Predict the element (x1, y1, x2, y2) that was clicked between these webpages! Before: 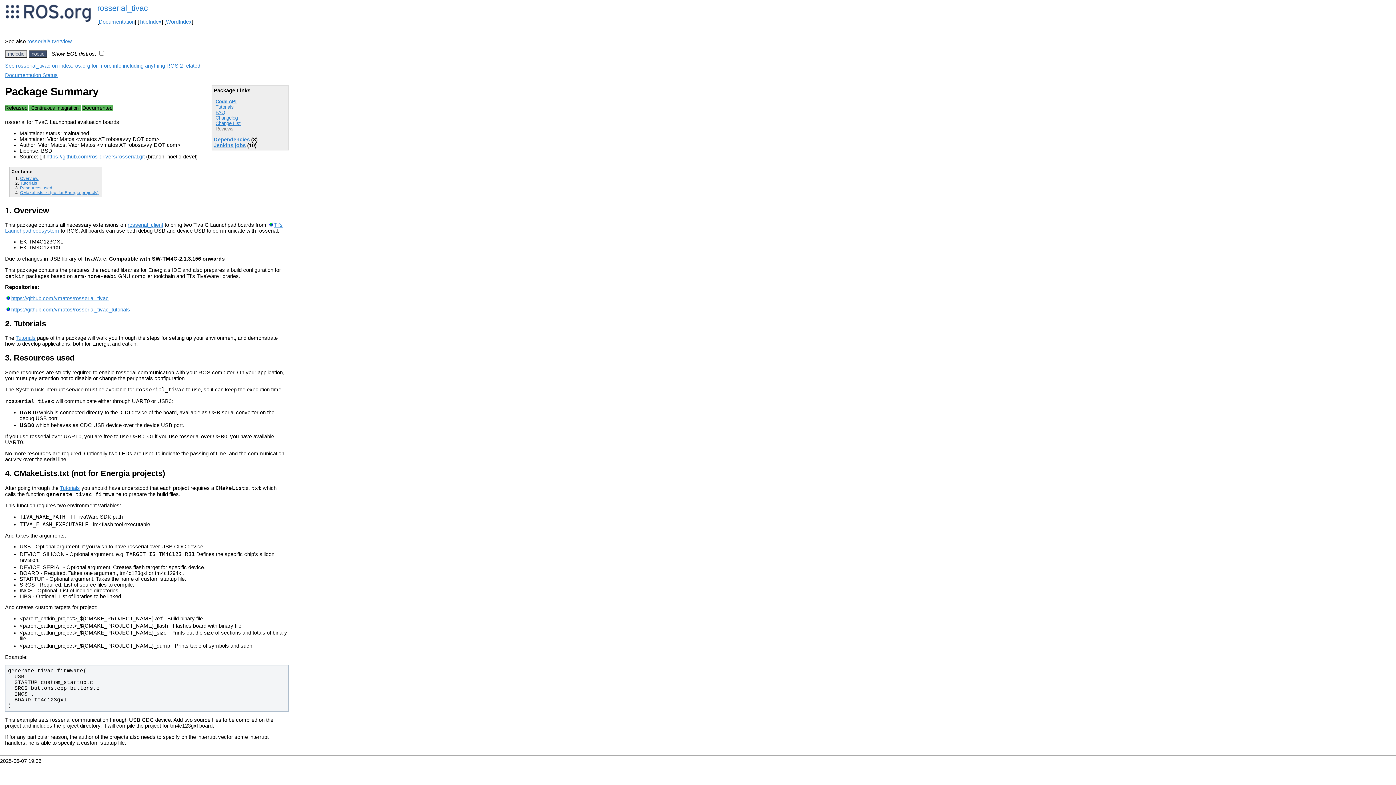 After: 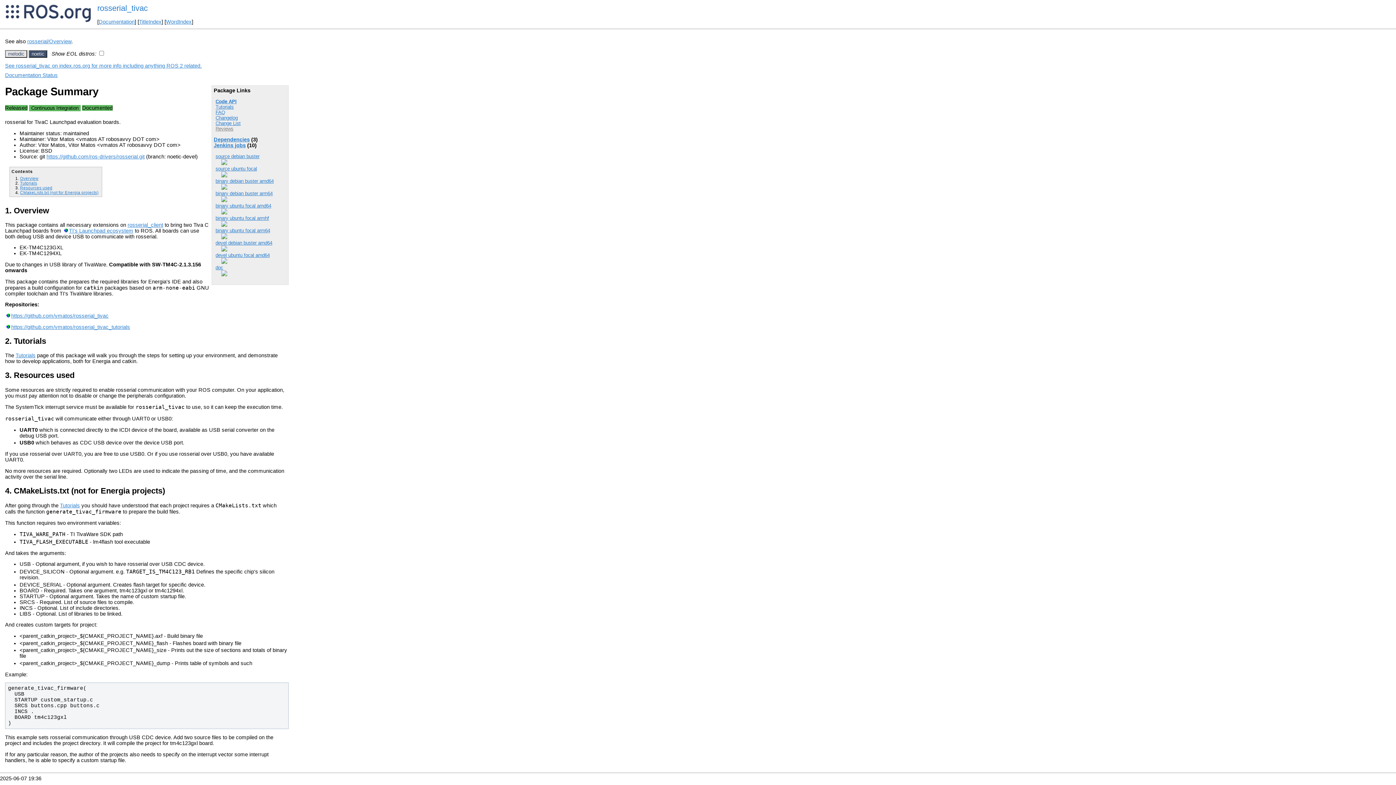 Action: label: Jenkins jobs bbox: (213, 142, 245, 148)